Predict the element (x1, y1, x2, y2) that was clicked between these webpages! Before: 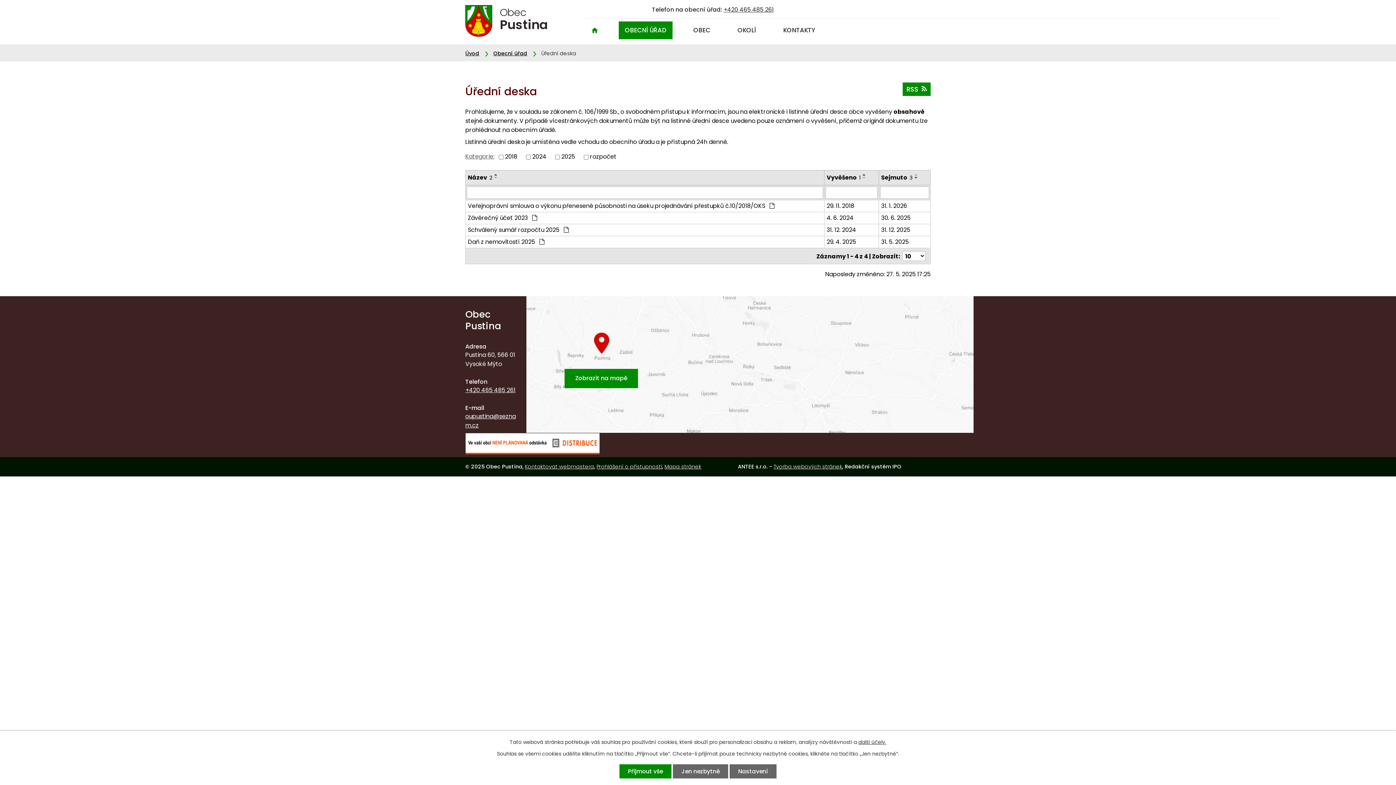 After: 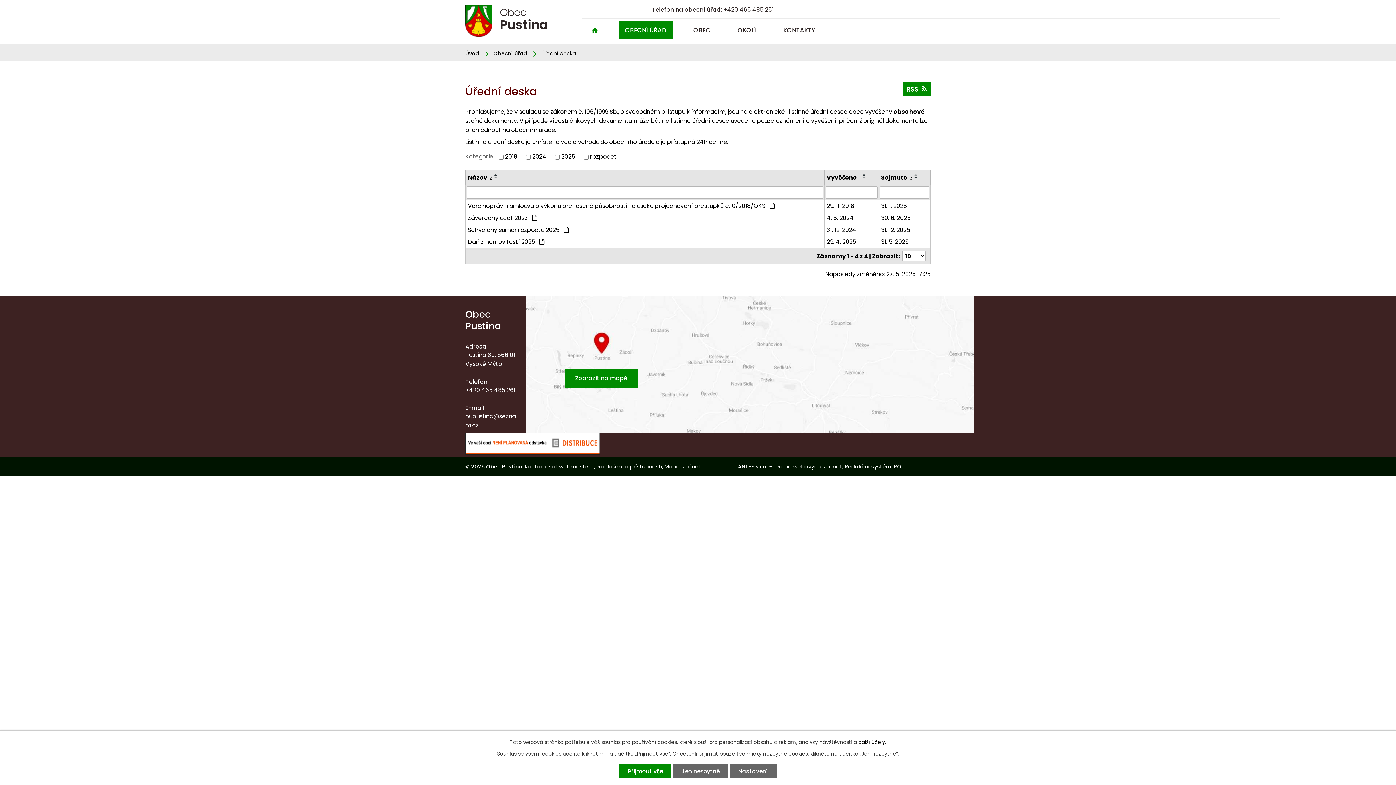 Action: bbox: (858, 739, 886, 746) label: další účely.